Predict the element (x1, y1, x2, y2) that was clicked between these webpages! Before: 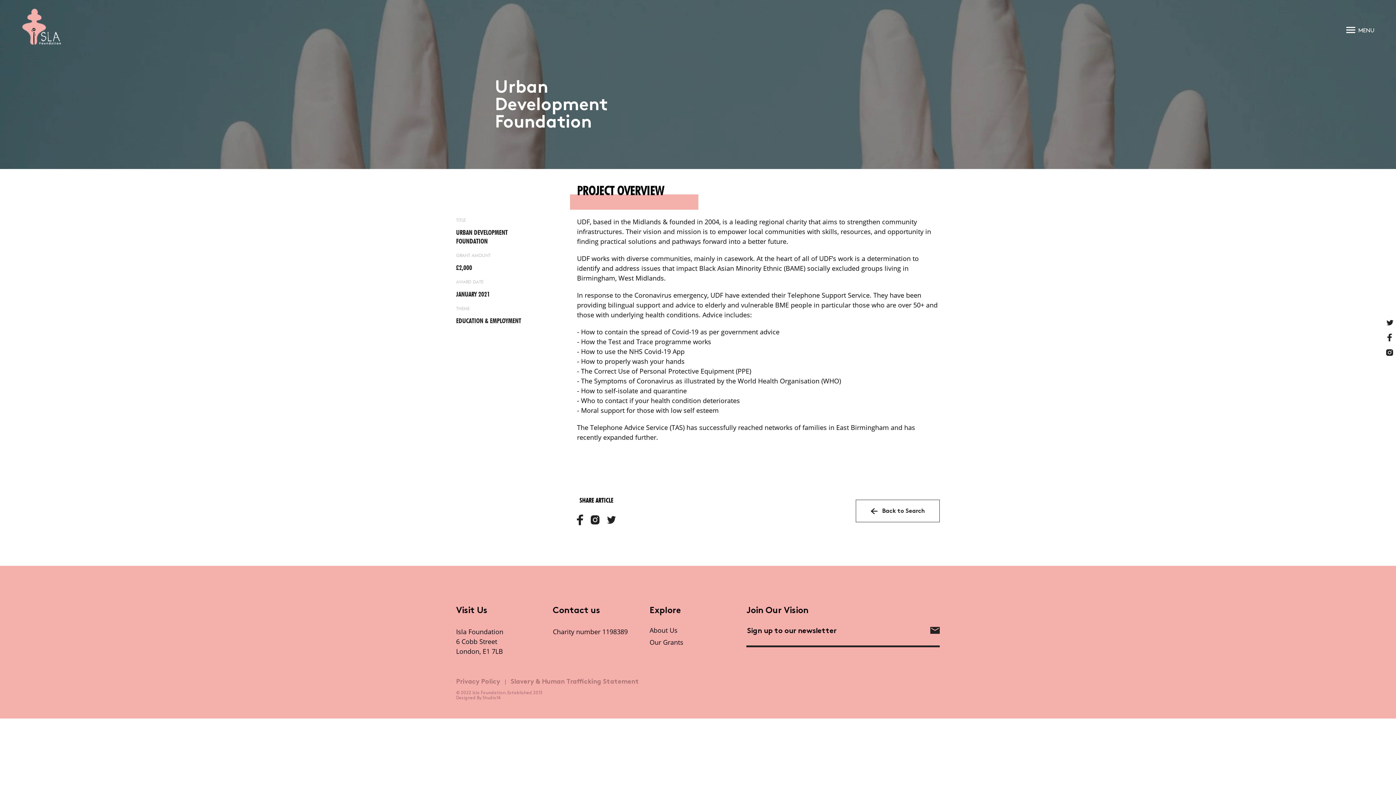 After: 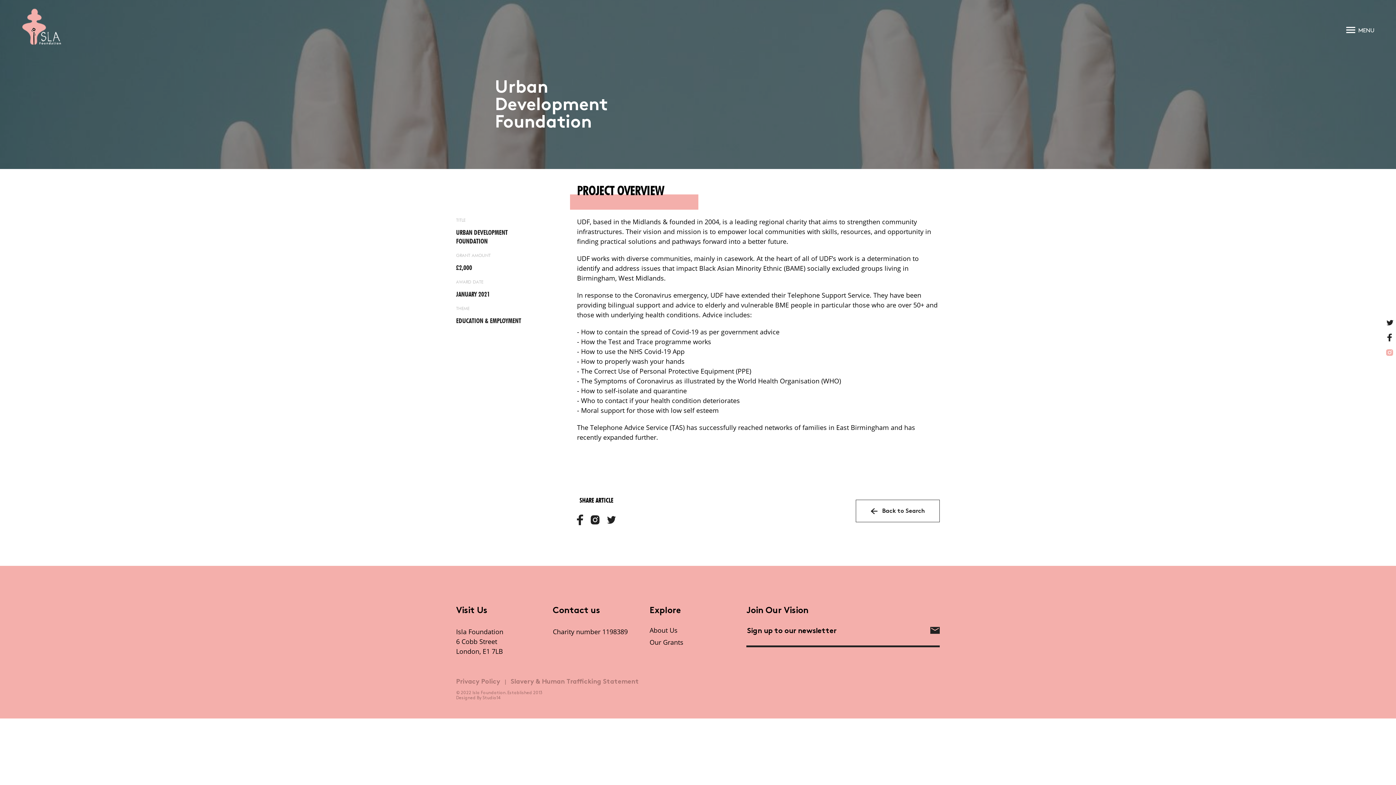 Action: bbox: (1386, 349, 1393, 358)